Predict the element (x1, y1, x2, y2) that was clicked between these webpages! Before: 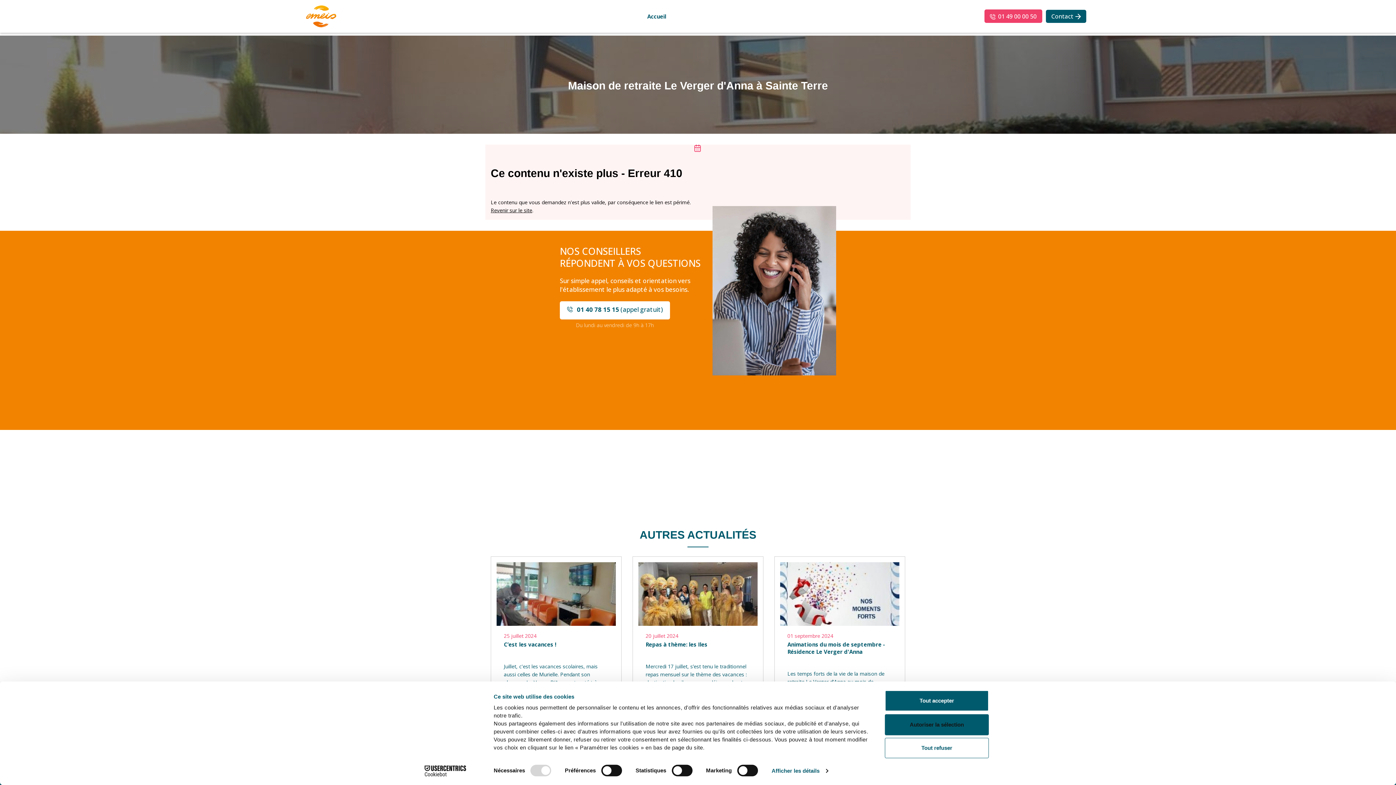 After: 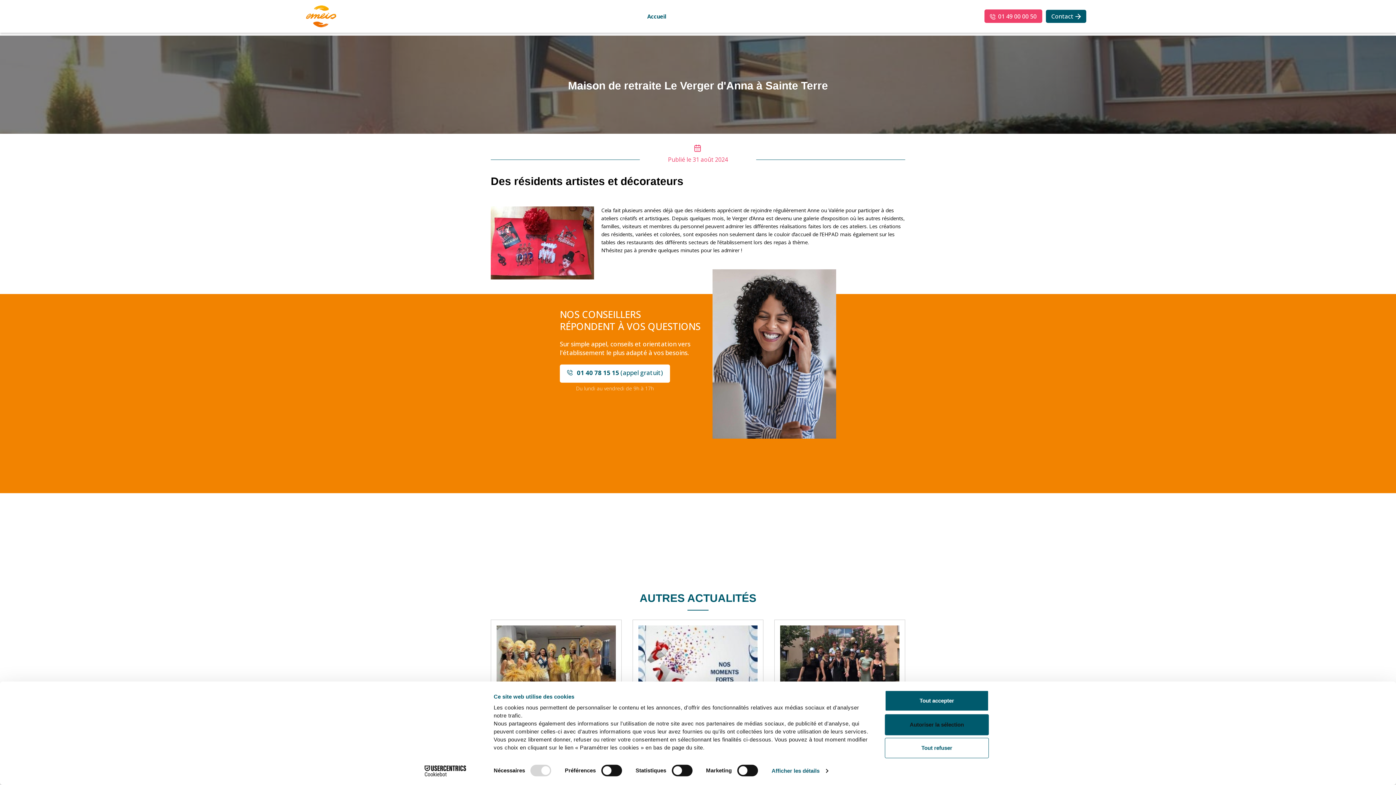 Action: bbox: (638, 562, 757, 726) label: 31 août 2024
Des résidents artistes et décorateurs

Cela fait plusieurs années déjà que des résidents apprécient de rejoindre régulièrement Anne ou Valérie pour participer à des ateliers créatifs et artistiques. Depuis quelques mois, le Verger d’Anna est devenu une galerie d’exposition où les autres...